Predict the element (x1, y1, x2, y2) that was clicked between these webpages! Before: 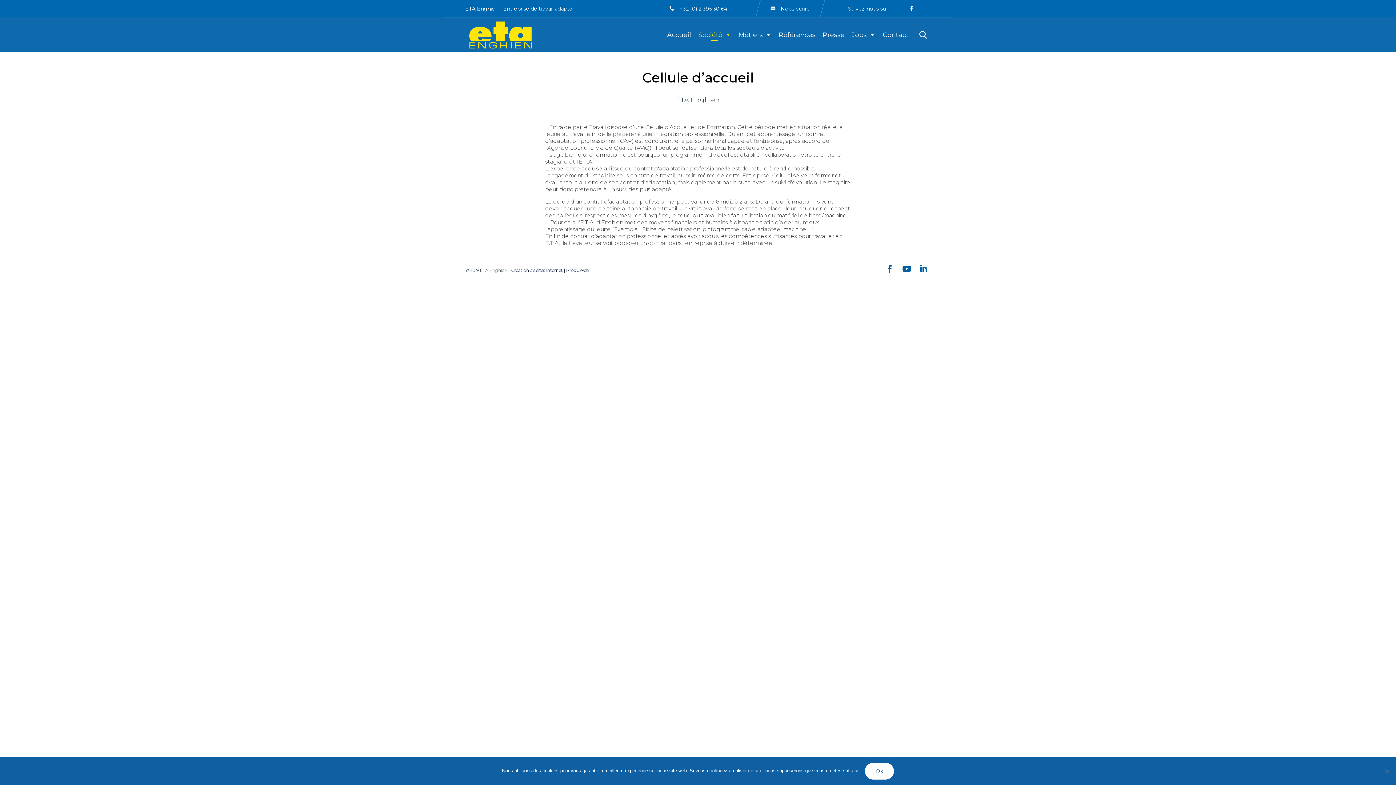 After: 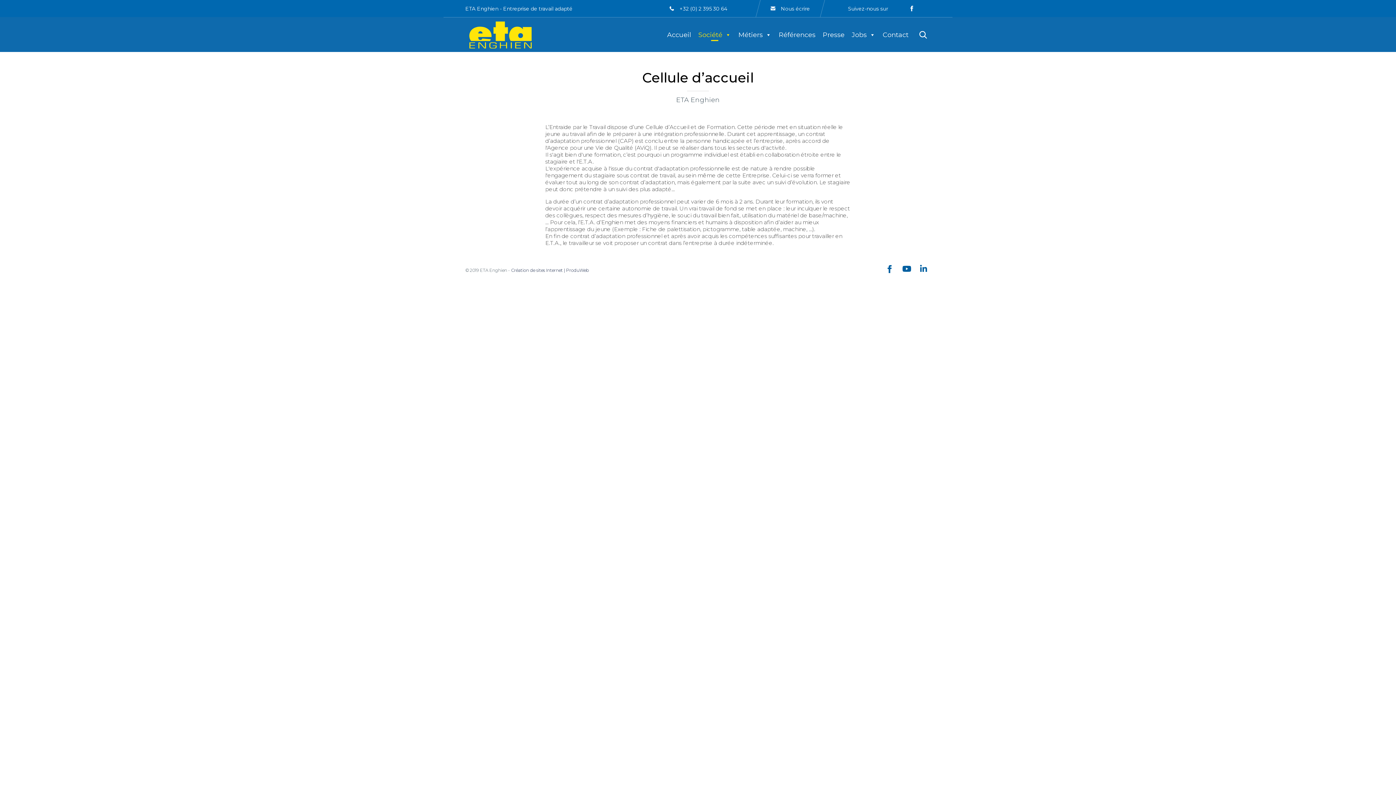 Action: bbox: (865, 763, 894, 780) label: Ok